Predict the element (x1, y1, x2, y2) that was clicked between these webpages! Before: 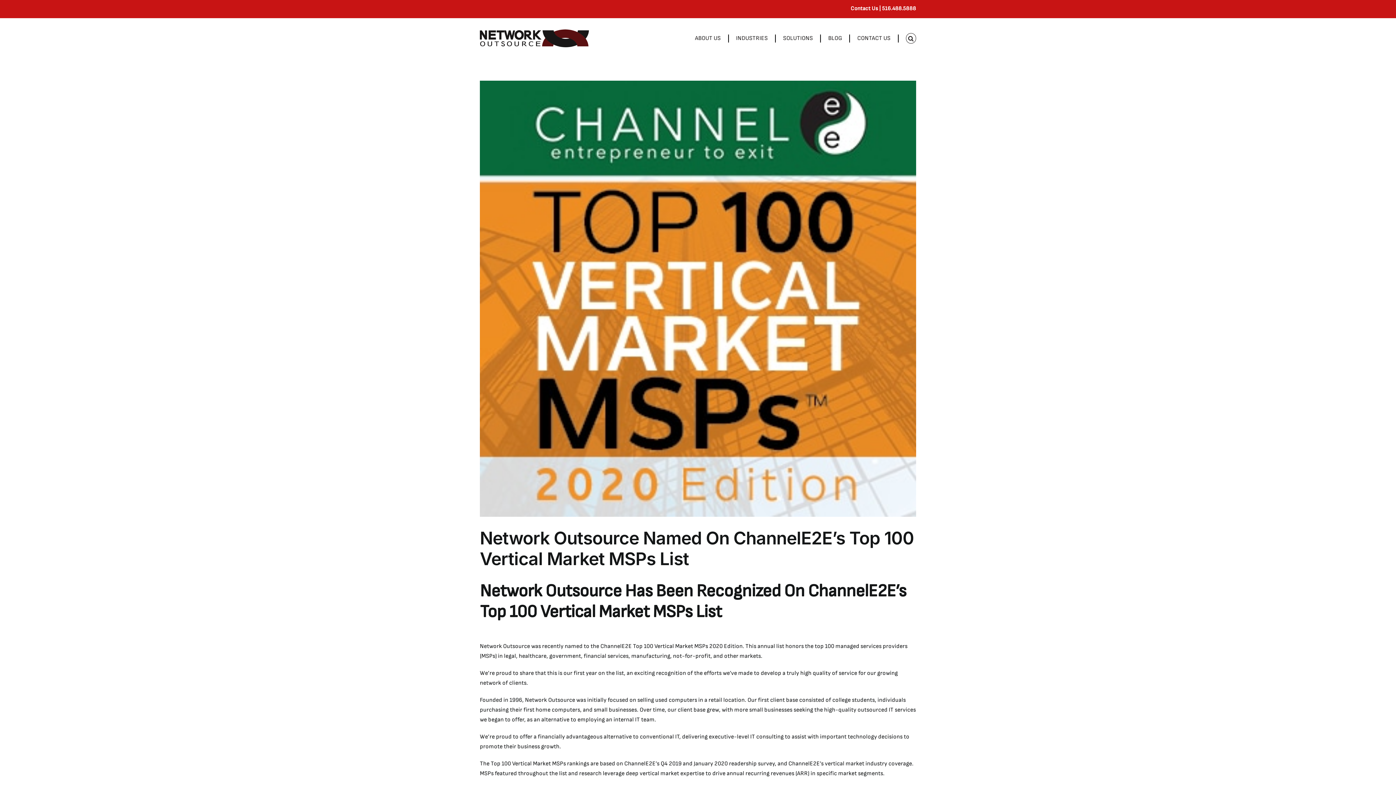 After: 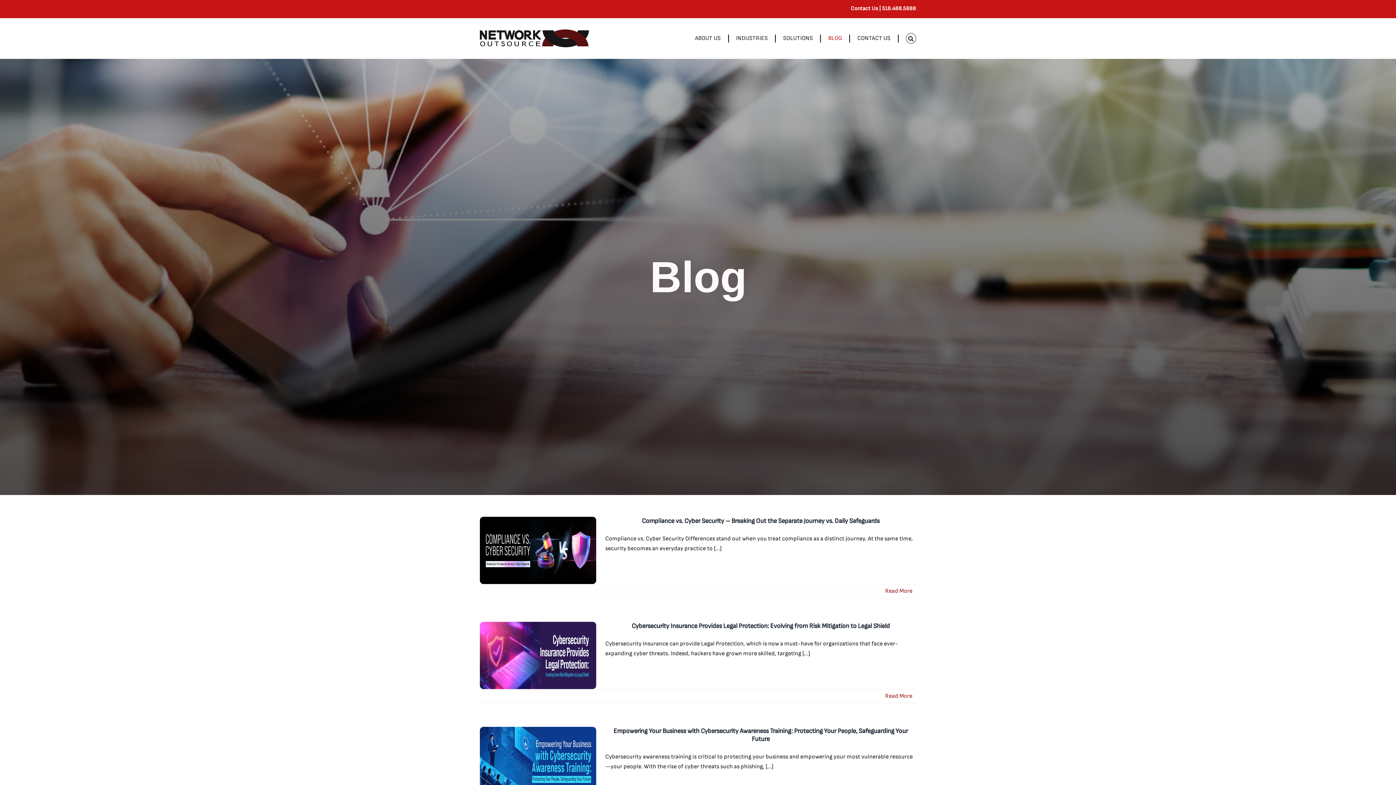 Action: label: BLOG bbox: (828, 18, 850, 58)